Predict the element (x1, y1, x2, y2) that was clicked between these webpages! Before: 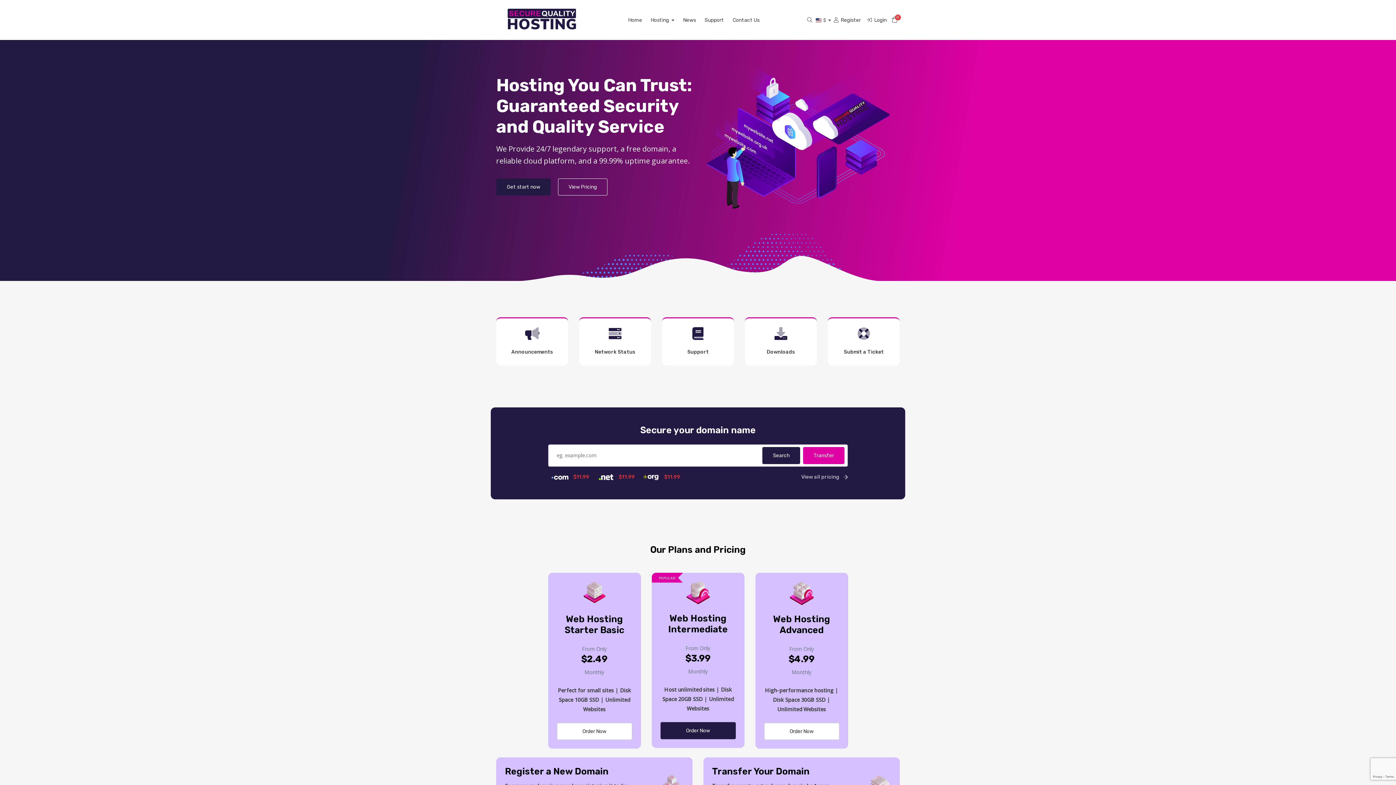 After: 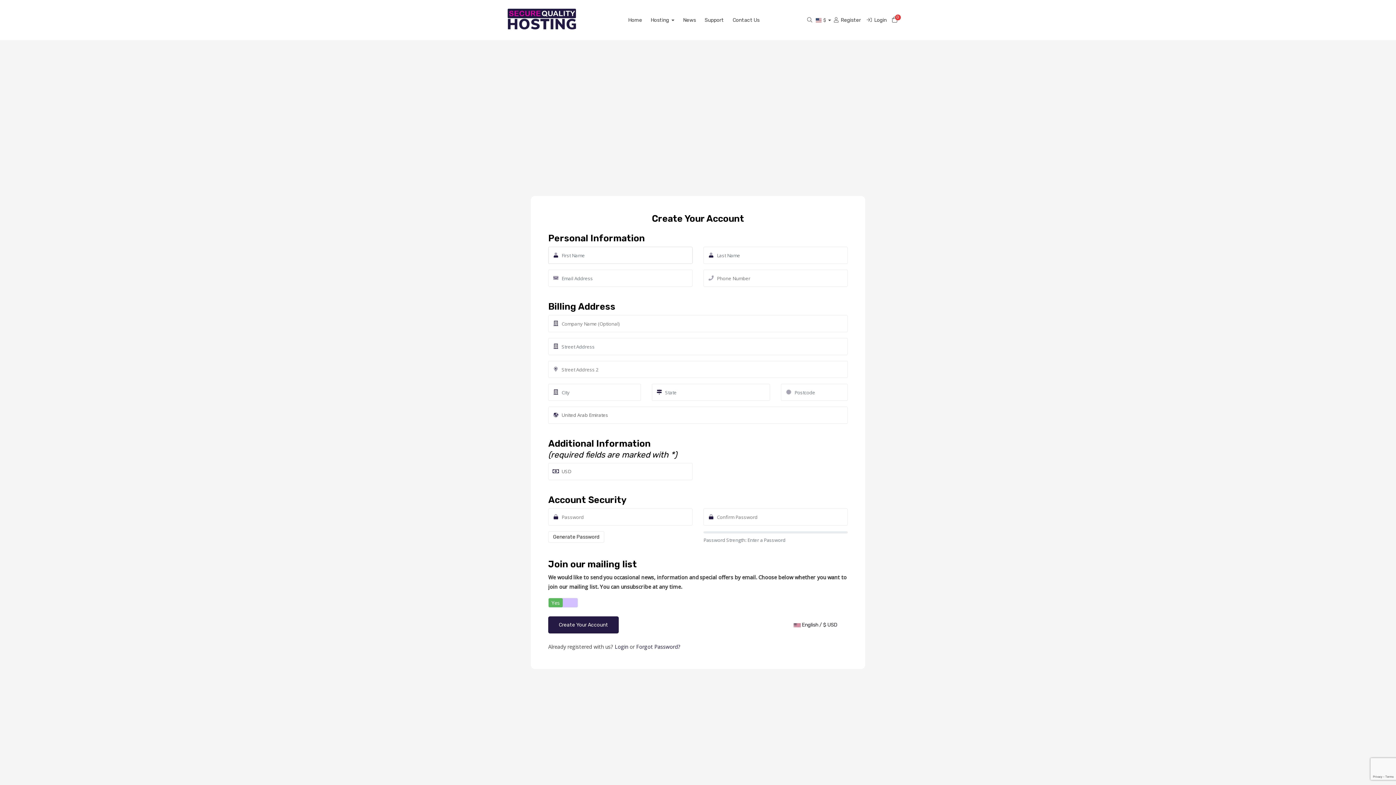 Action: bbox: (831, 15, 863, 24) label:  Register